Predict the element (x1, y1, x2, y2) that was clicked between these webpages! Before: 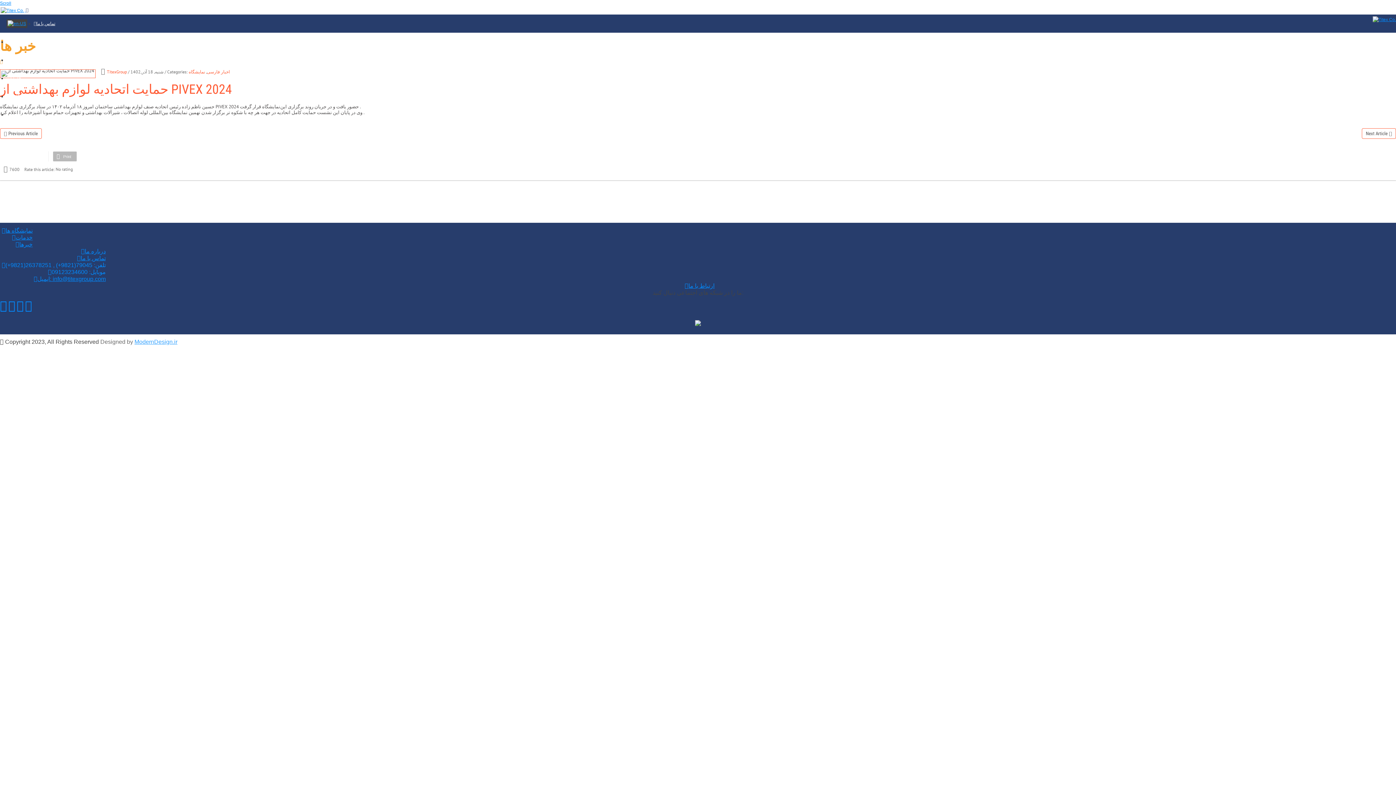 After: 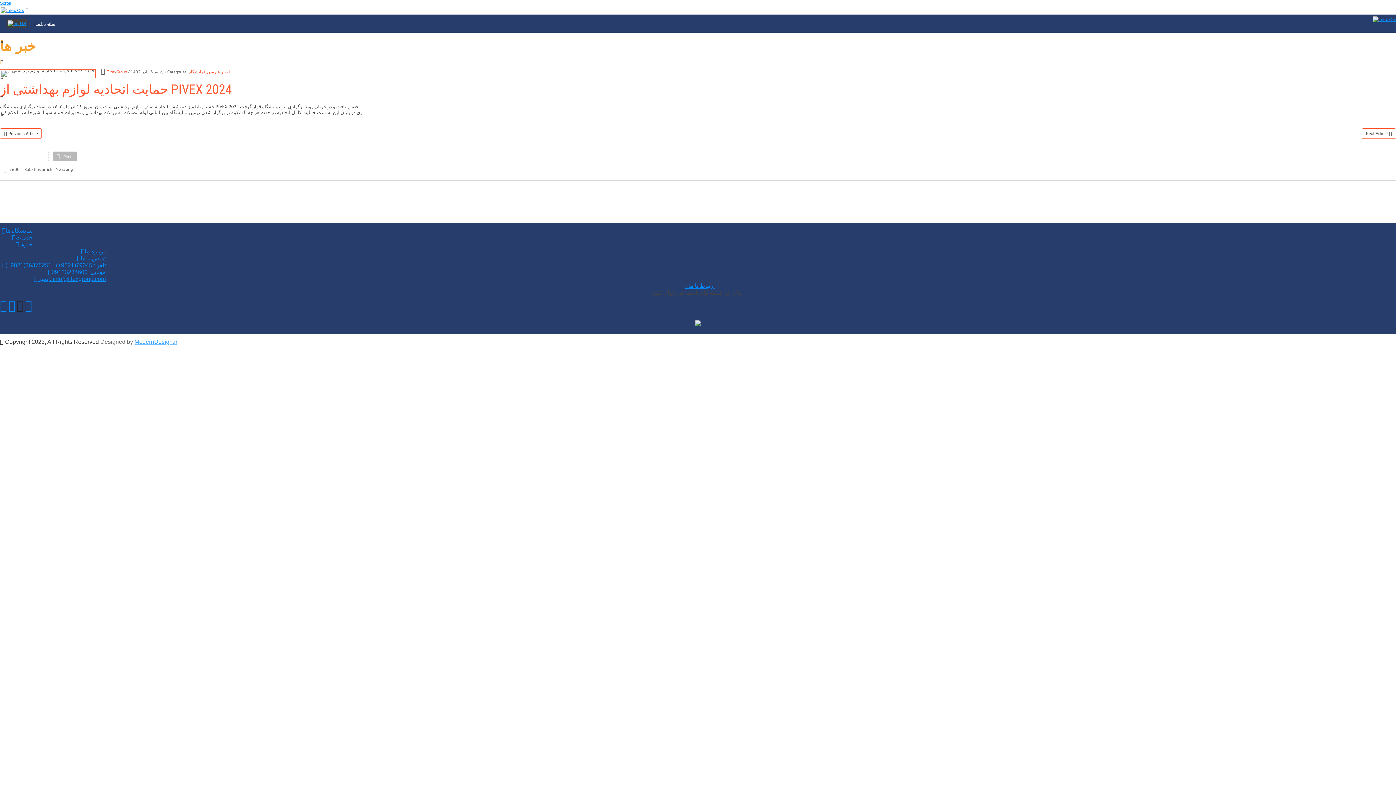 Action: bbox: (16, 304, 25, 310) label:  